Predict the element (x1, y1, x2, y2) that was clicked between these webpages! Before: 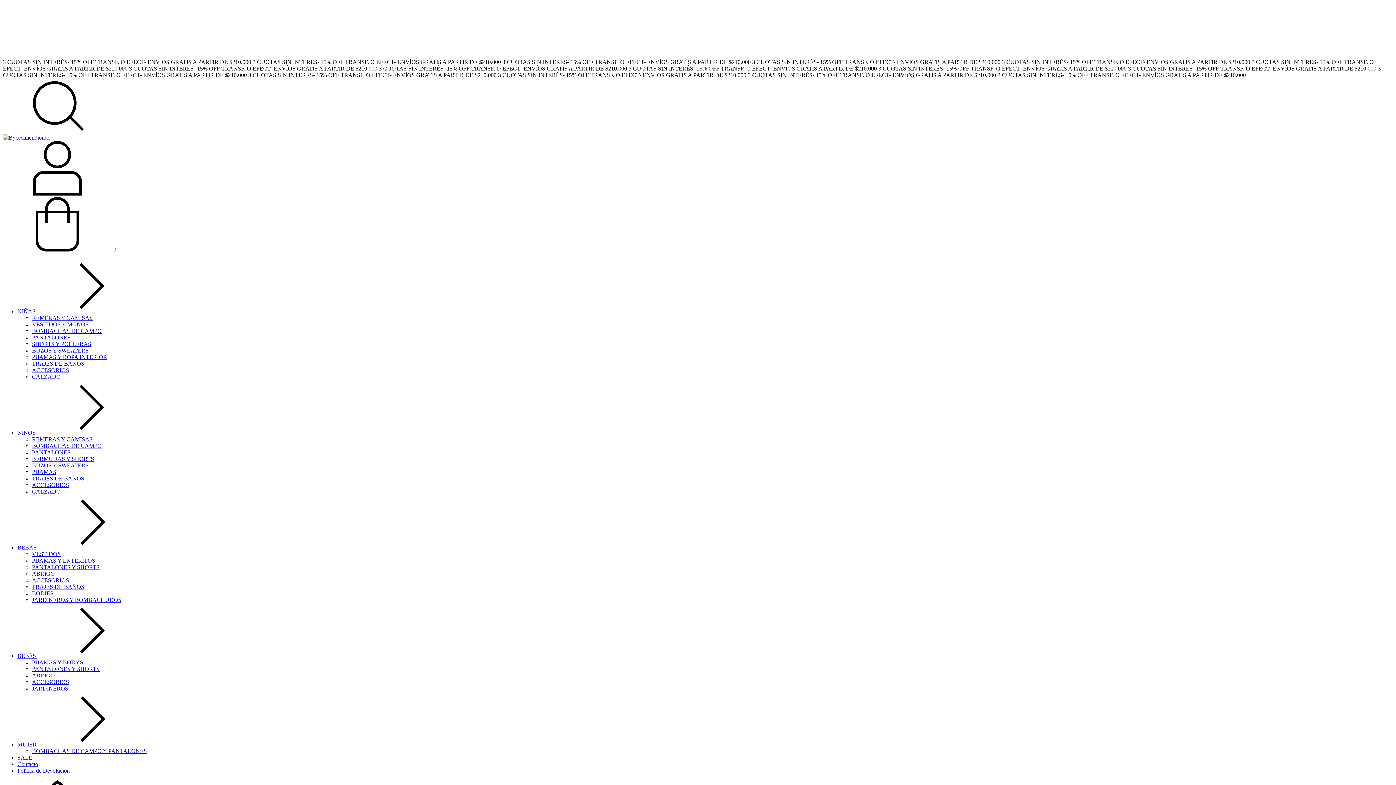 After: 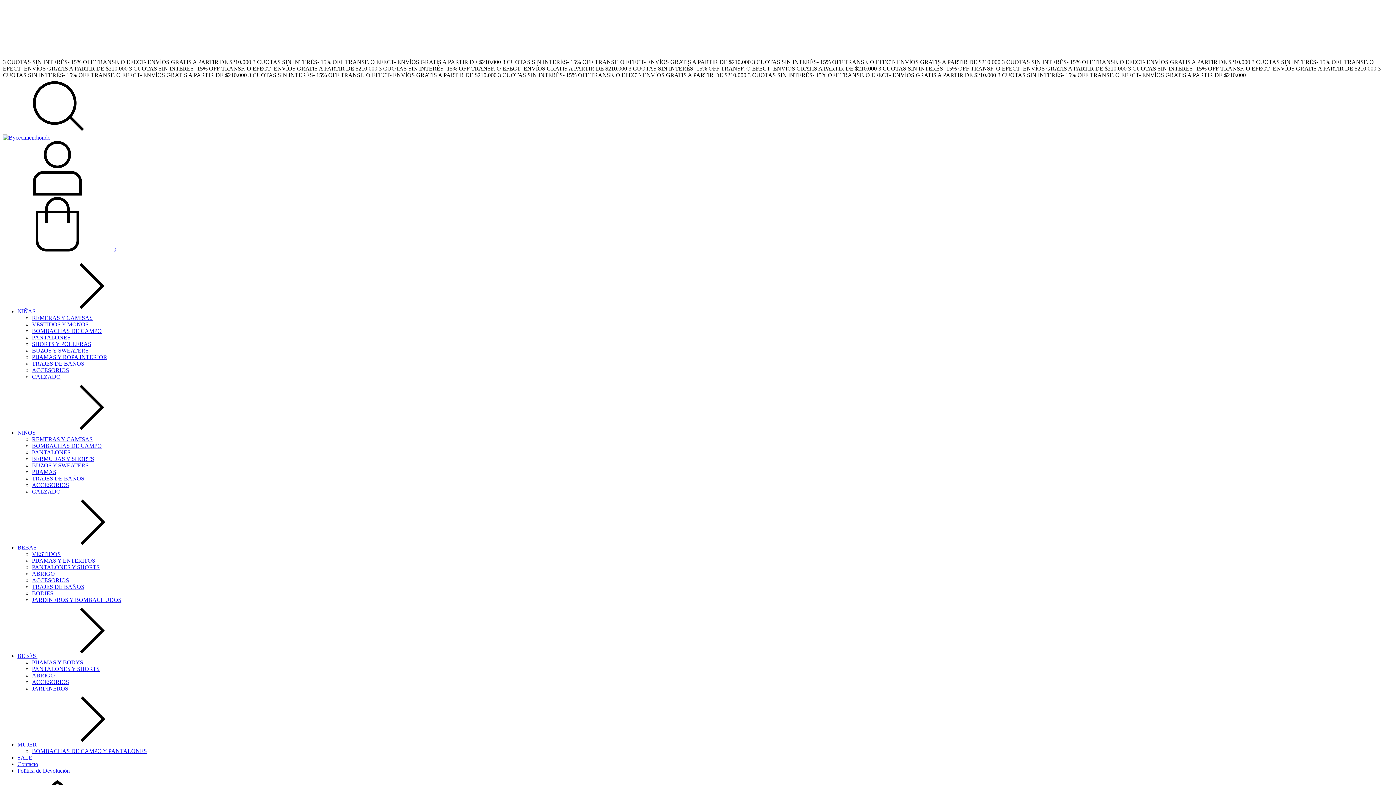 Action: label: Política de Devolución bbox: (17, 768, 69, 774)